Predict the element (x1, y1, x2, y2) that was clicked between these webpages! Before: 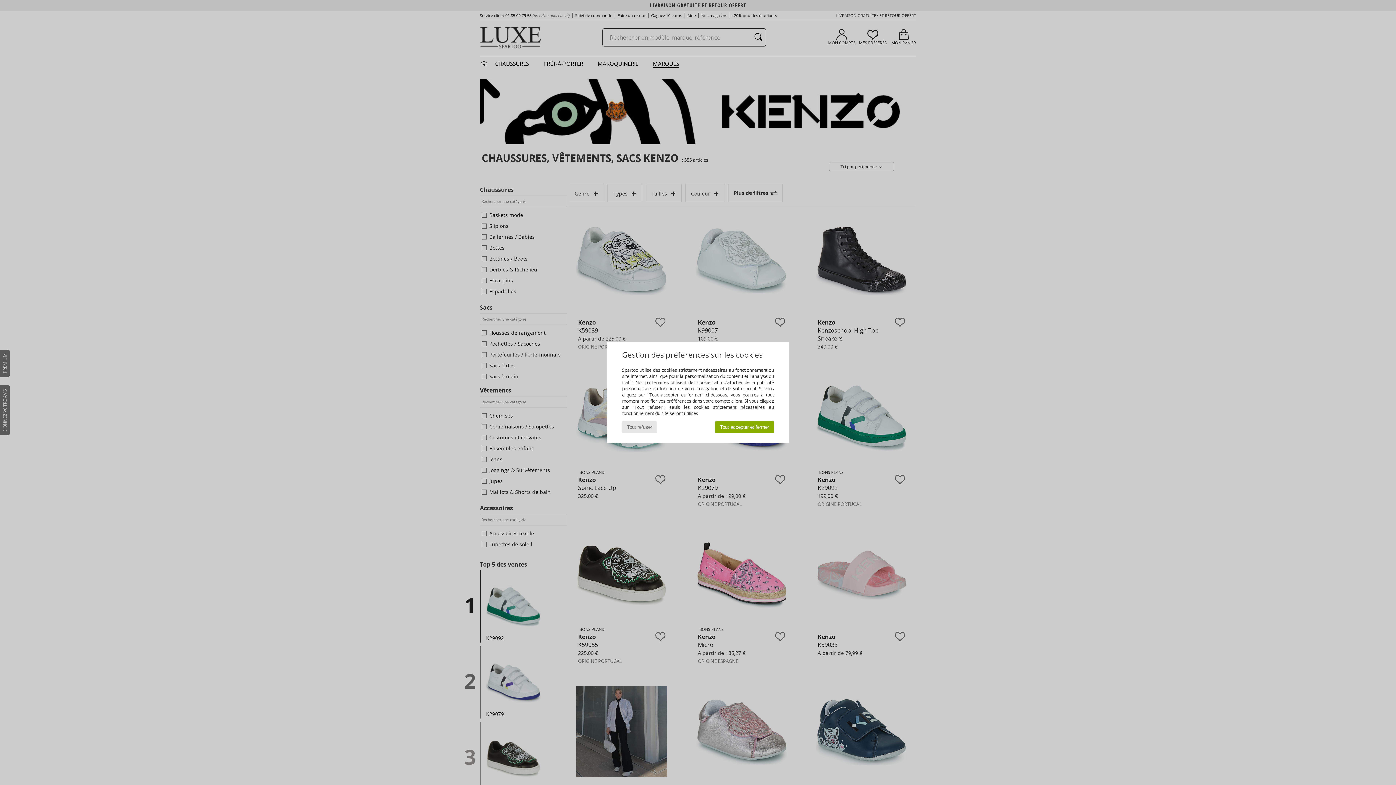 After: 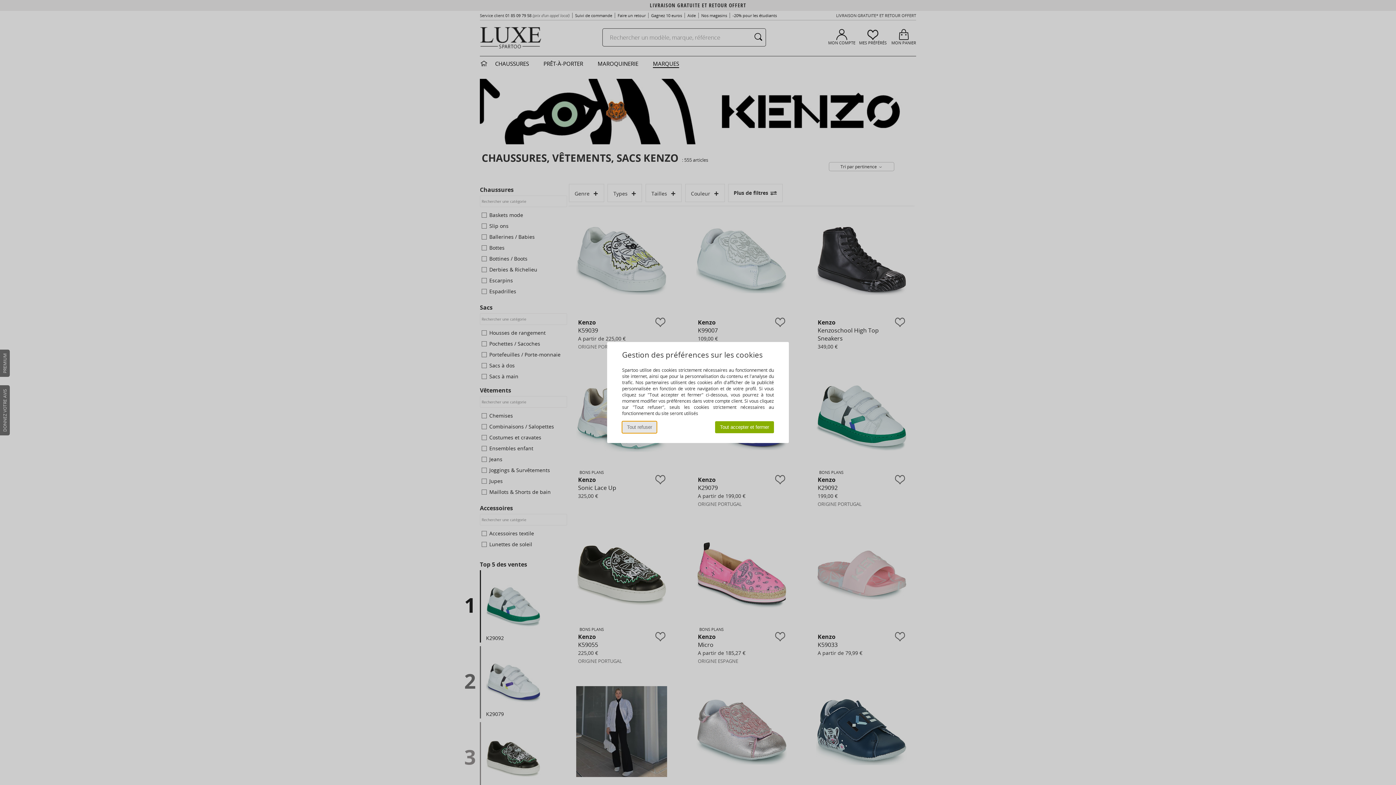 Action: bbox: (622, 421, 657, 433) label: Tout refuser